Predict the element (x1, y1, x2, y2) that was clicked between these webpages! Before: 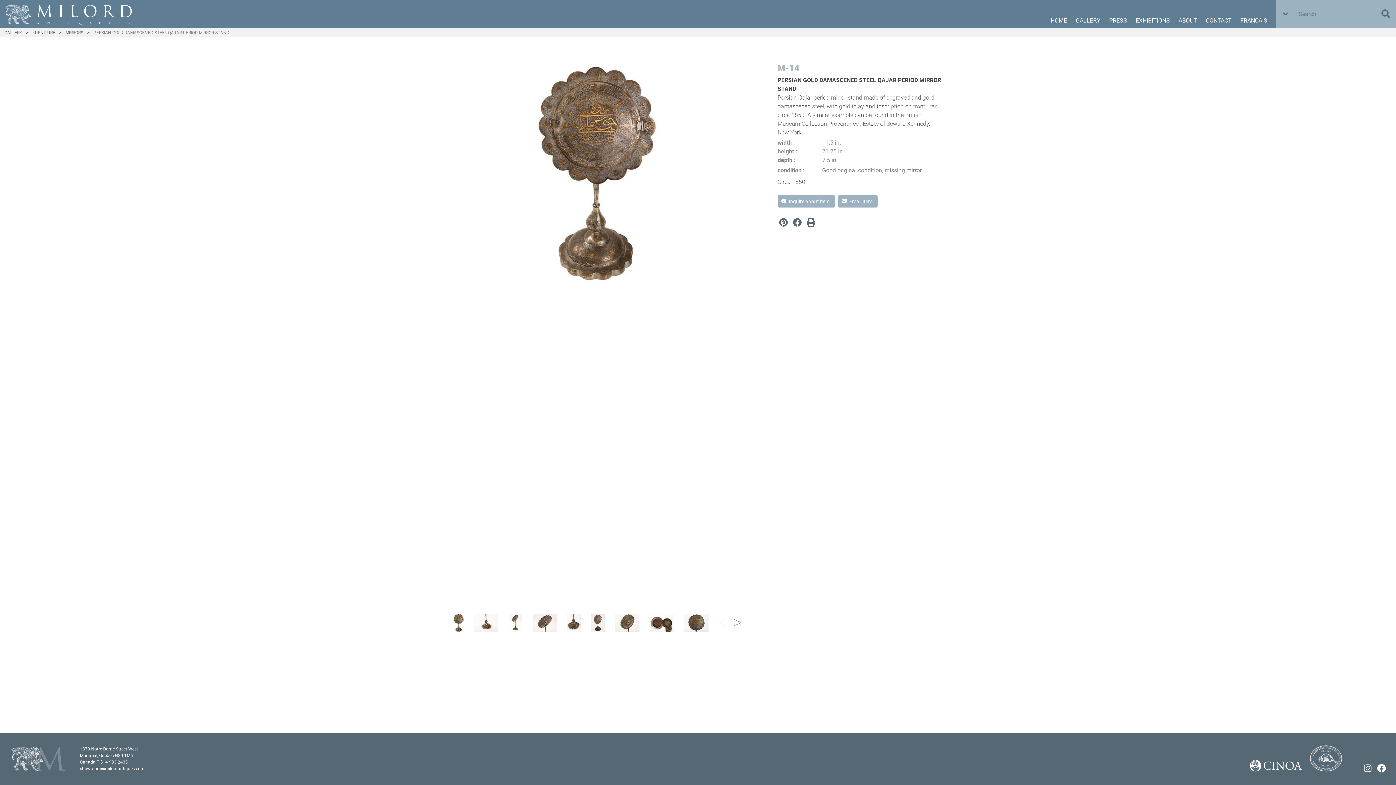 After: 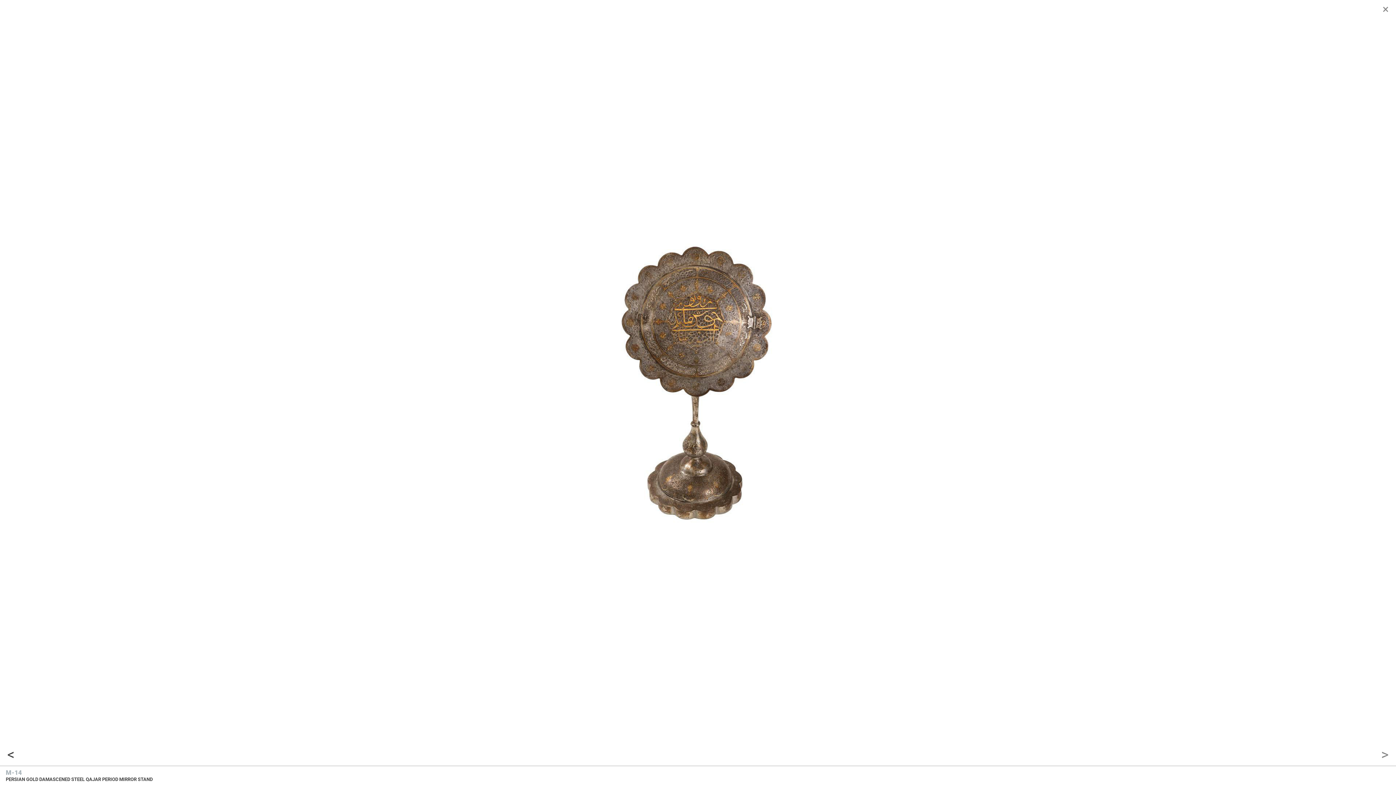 Action: bbox: (538, 277, 658, 283)